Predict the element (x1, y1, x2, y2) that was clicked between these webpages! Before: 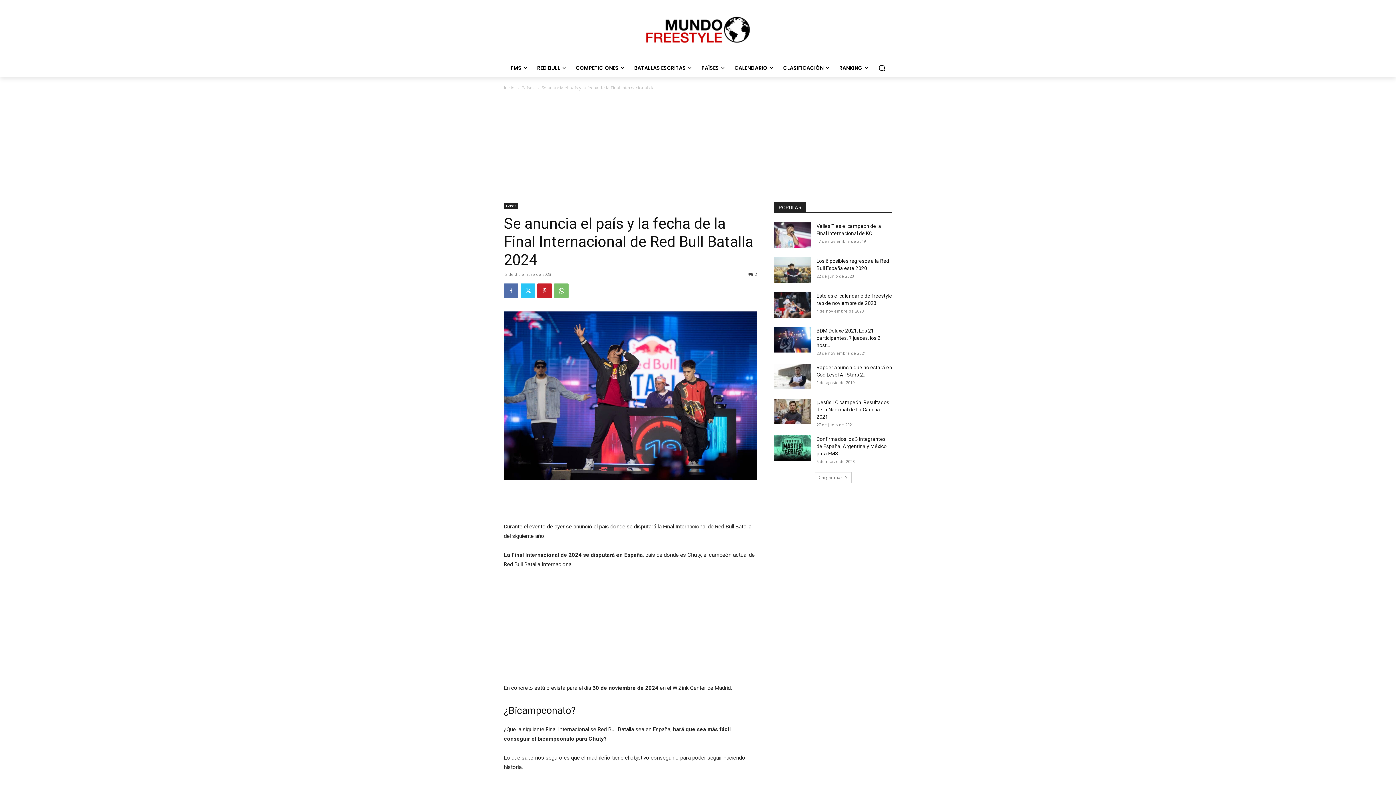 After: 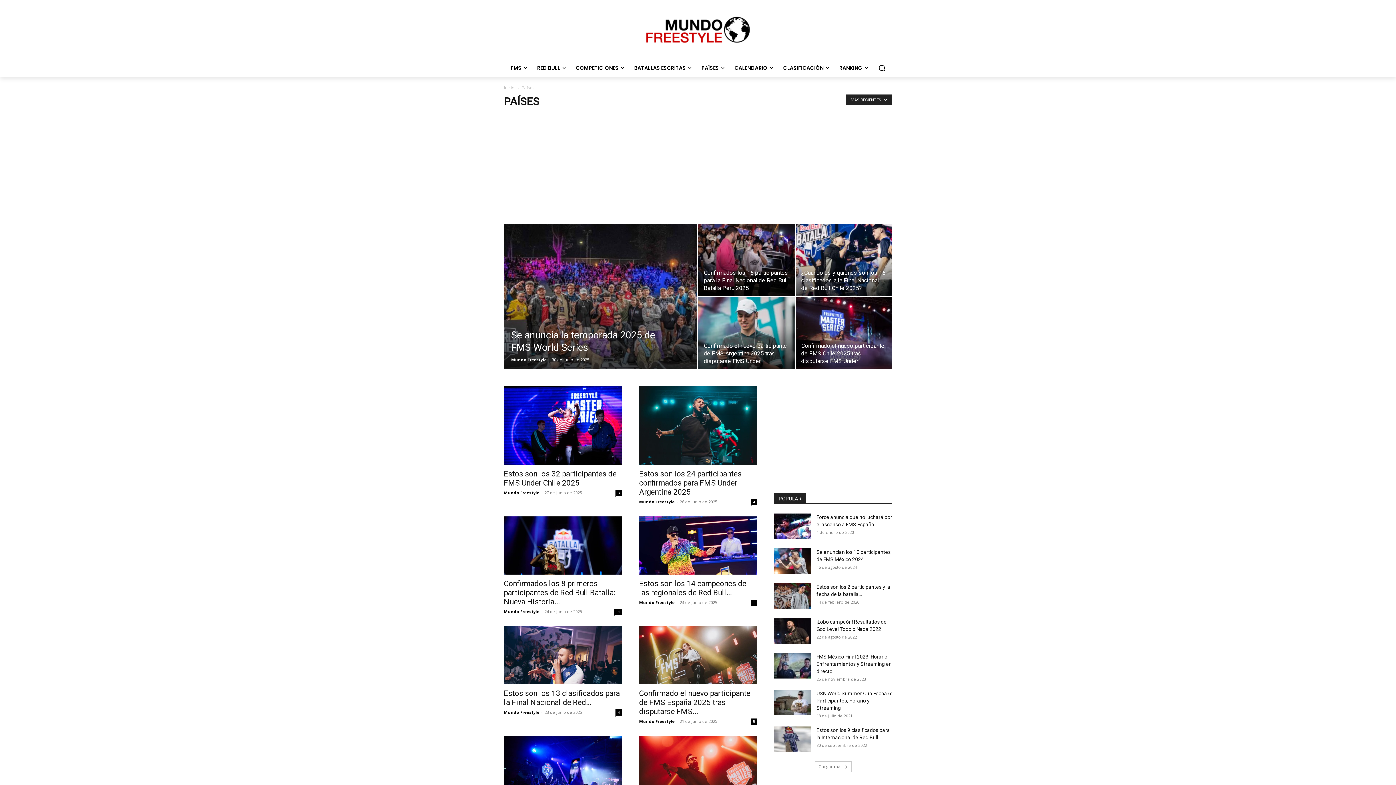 Action: label: Países bbox: (504, 202, 518, 209)